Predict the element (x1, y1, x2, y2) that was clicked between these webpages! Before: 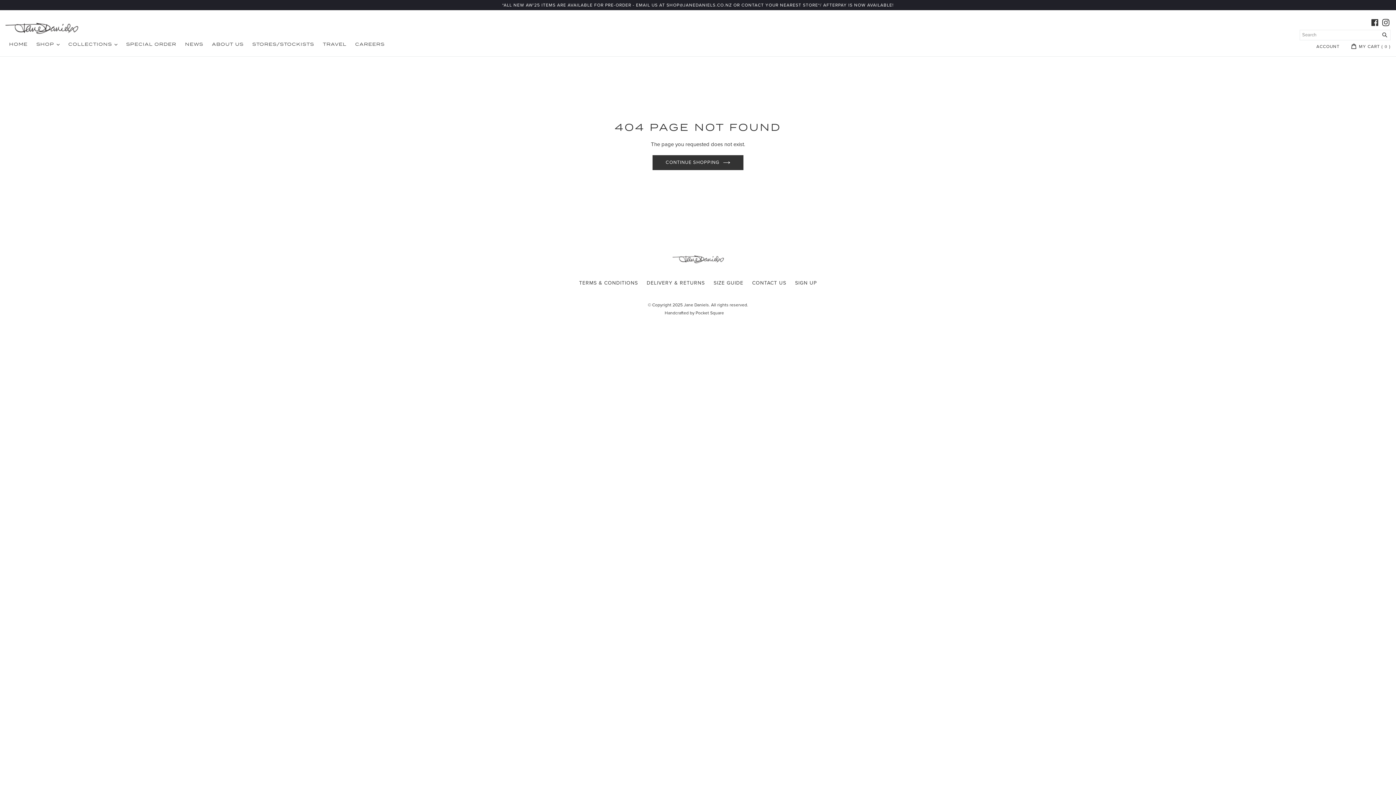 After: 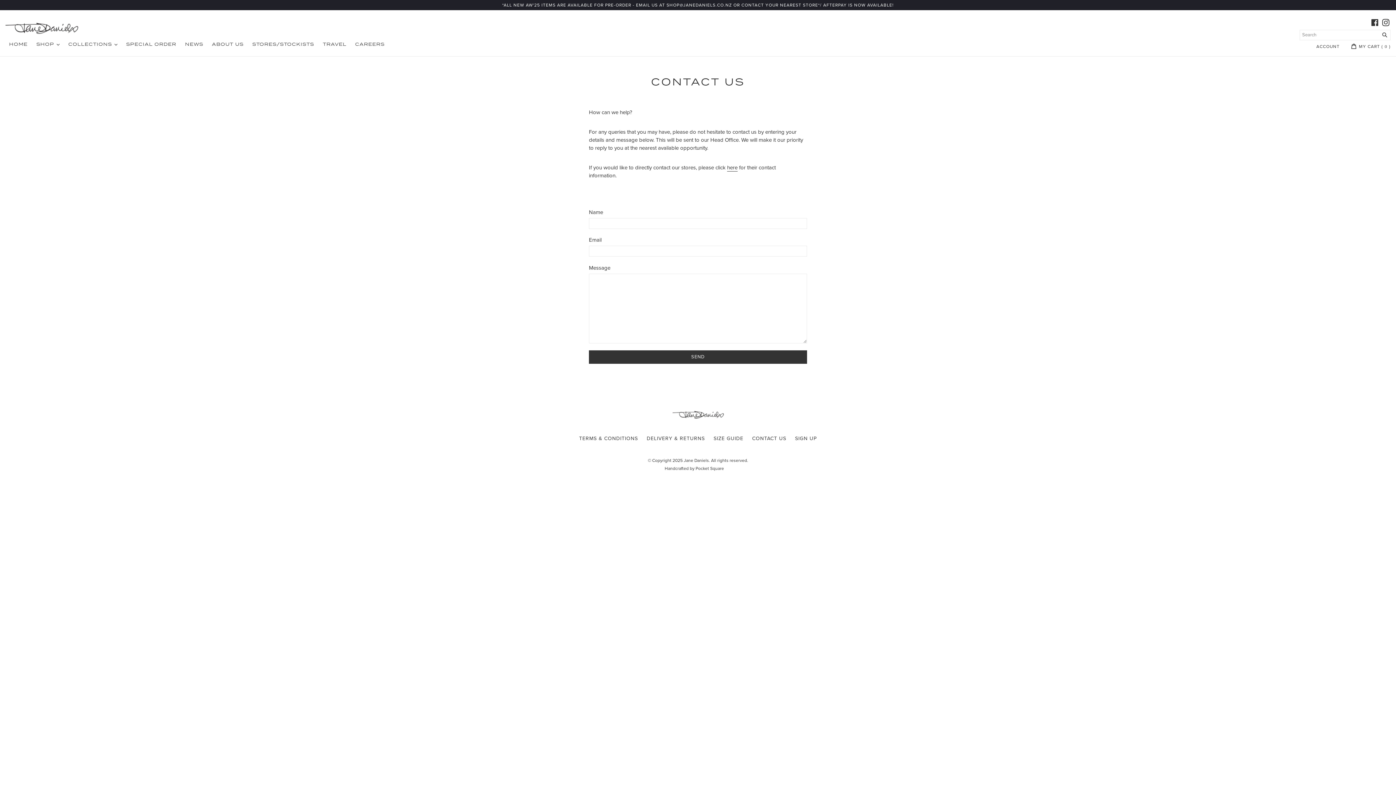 Action: label: CONTACT US bbox: (752, 279, 786, 286)